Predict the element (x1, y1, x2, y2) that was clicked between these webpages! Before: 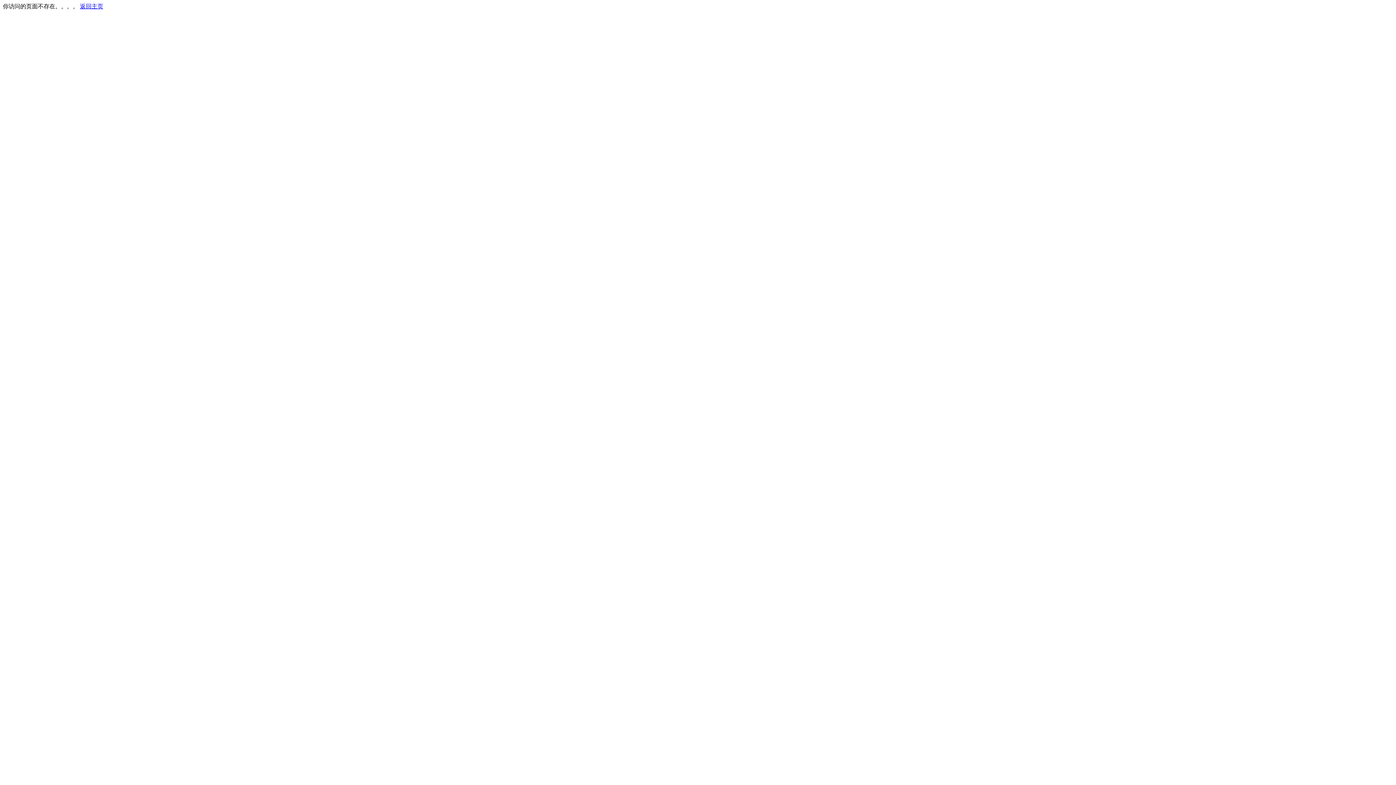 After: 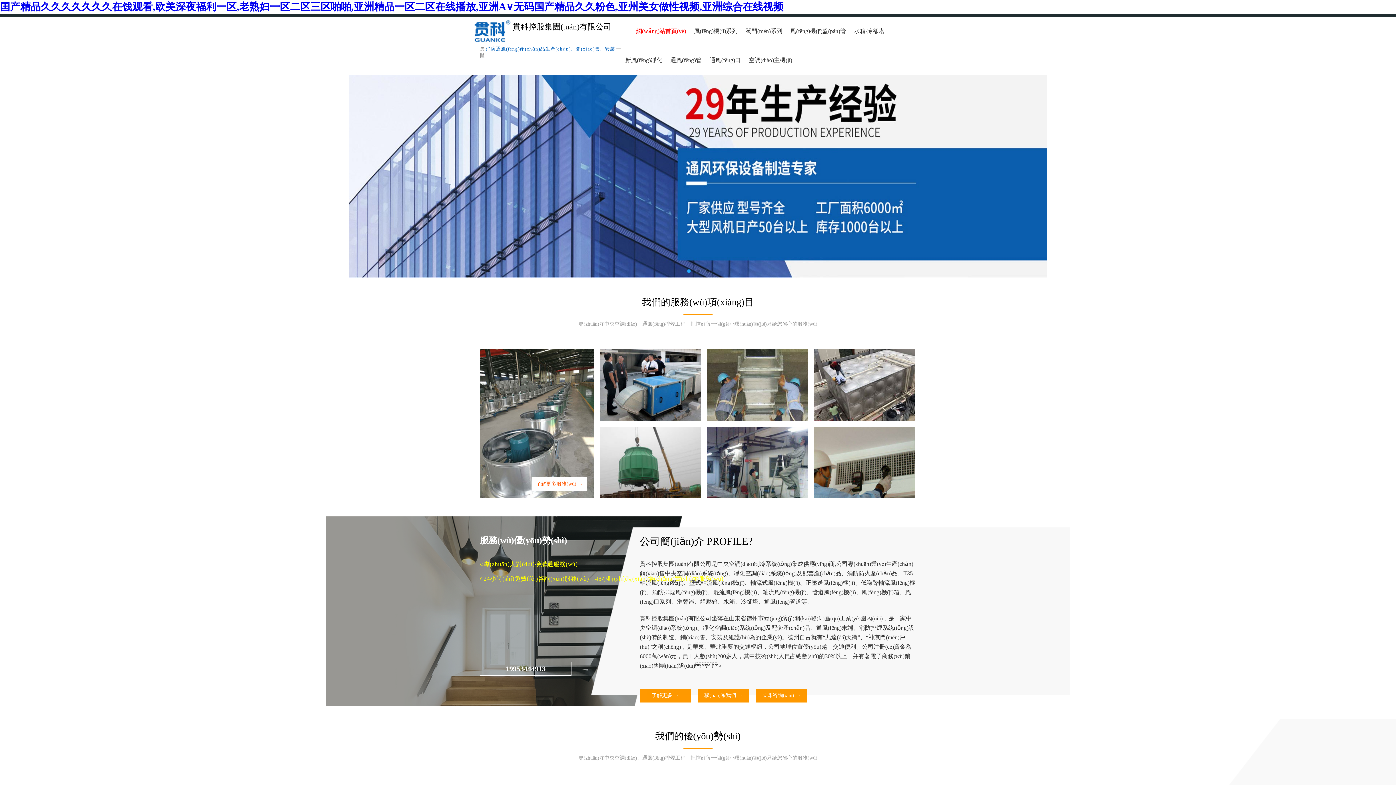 Action: label: 返回主页 bbox: (80, 3, 103, 9)